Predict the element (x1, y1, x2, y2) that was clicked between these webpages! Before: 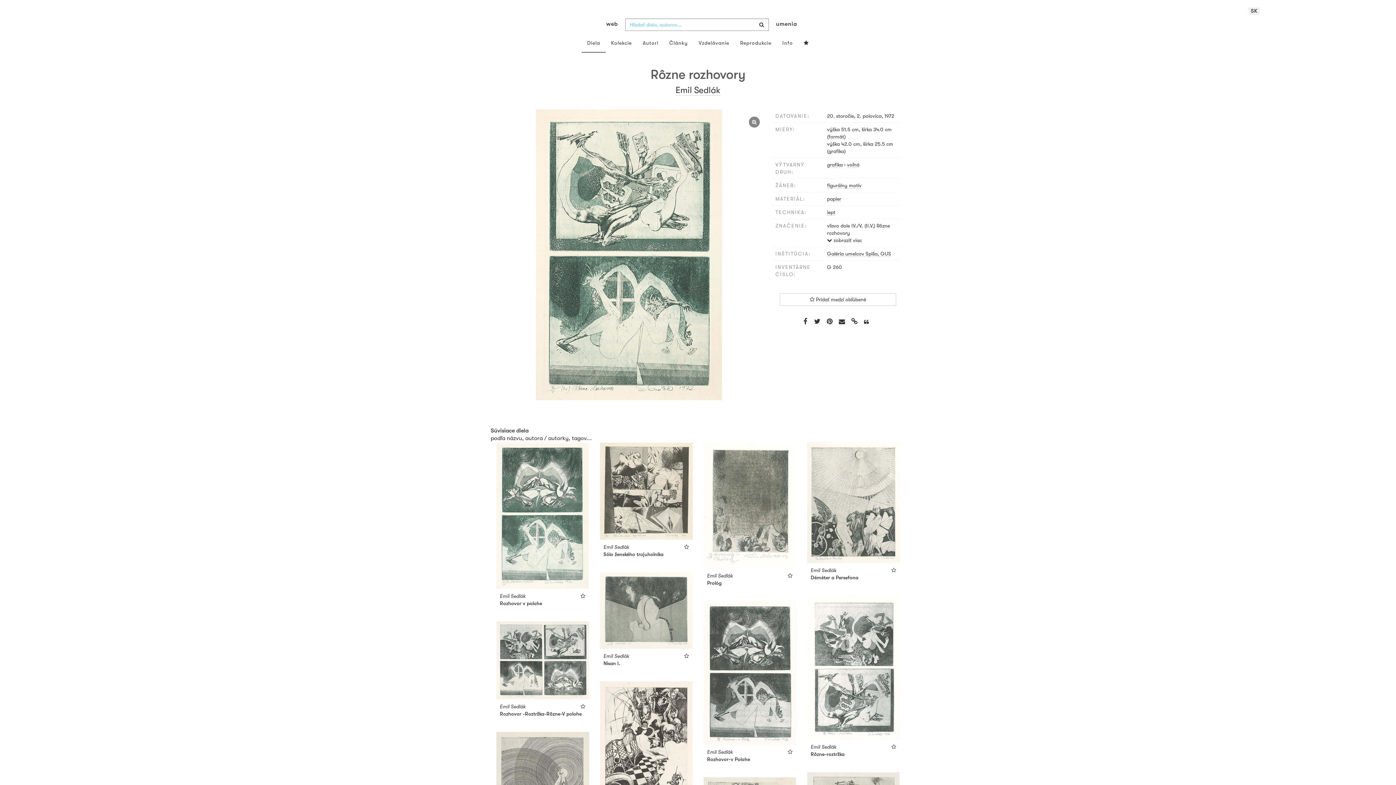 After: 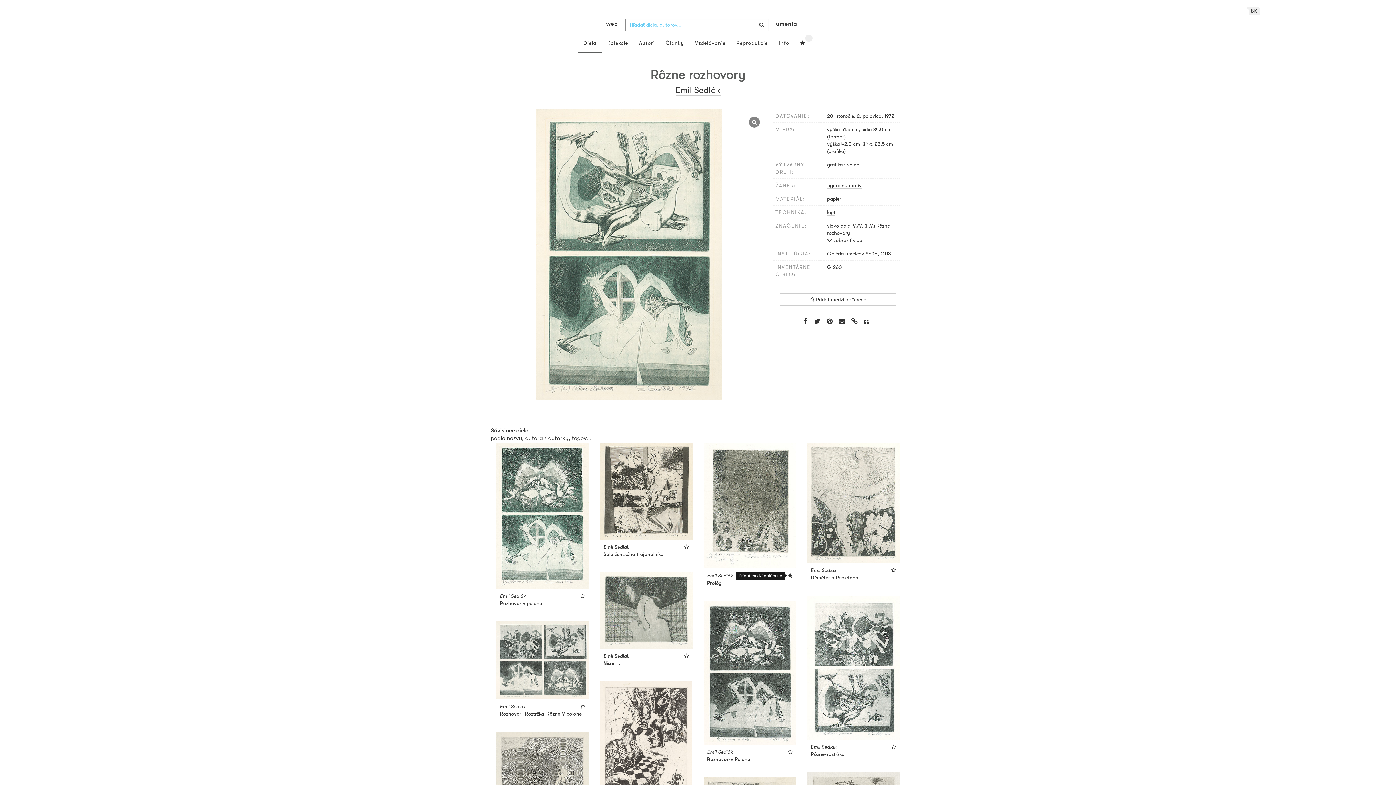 Action: bbox: (788, 573, 792, 578)